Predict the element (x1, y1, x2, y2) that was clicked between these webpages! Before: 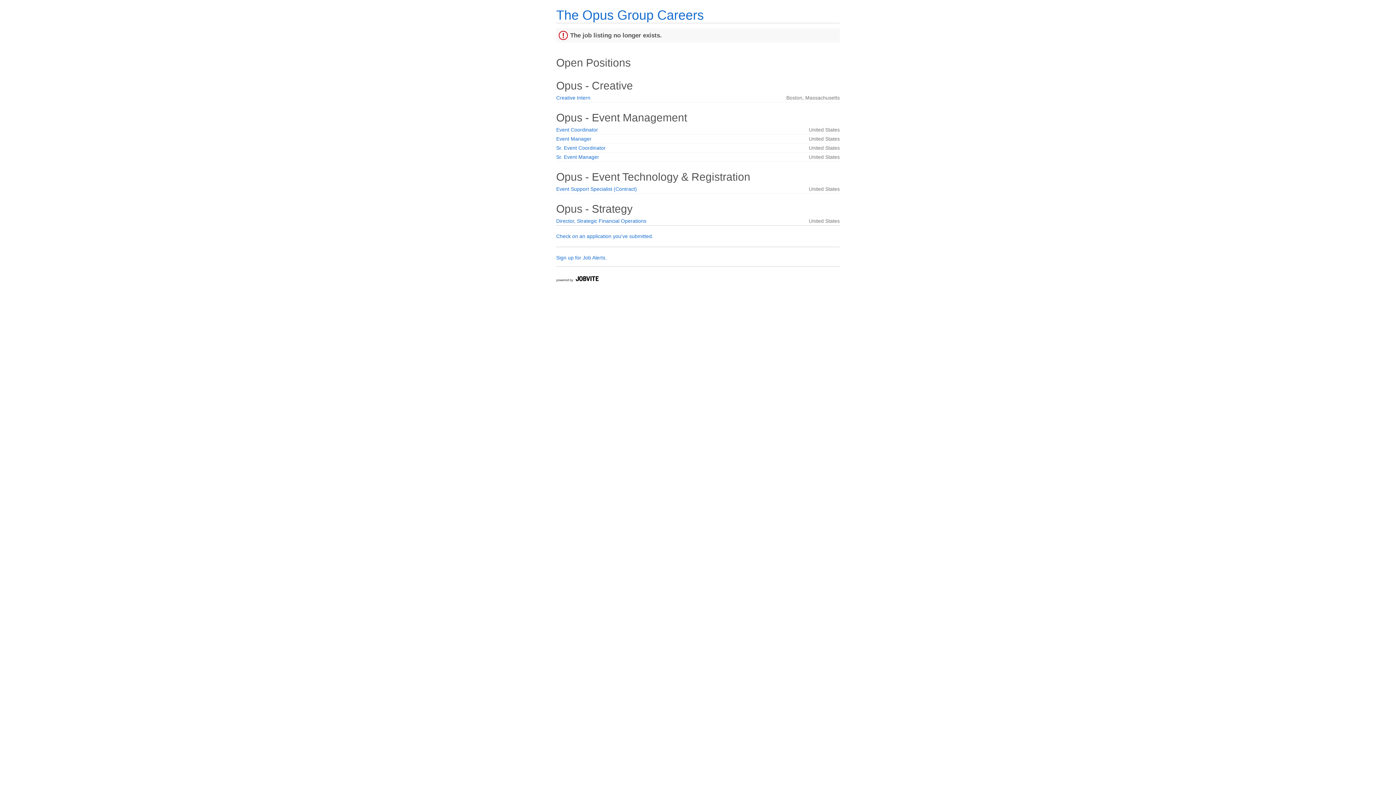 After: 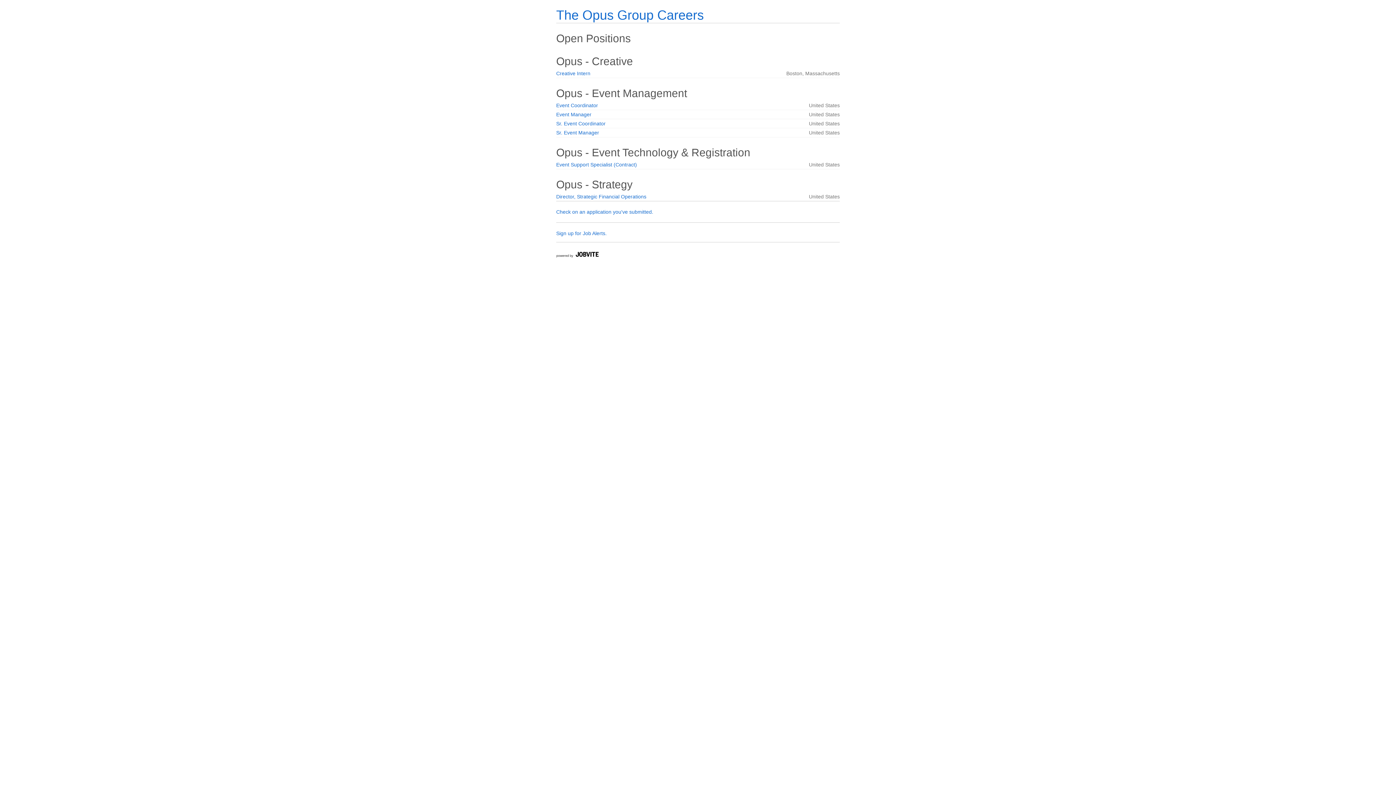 Action: label: The Opus Group Careers bbox: (556, 7, 704, 22)